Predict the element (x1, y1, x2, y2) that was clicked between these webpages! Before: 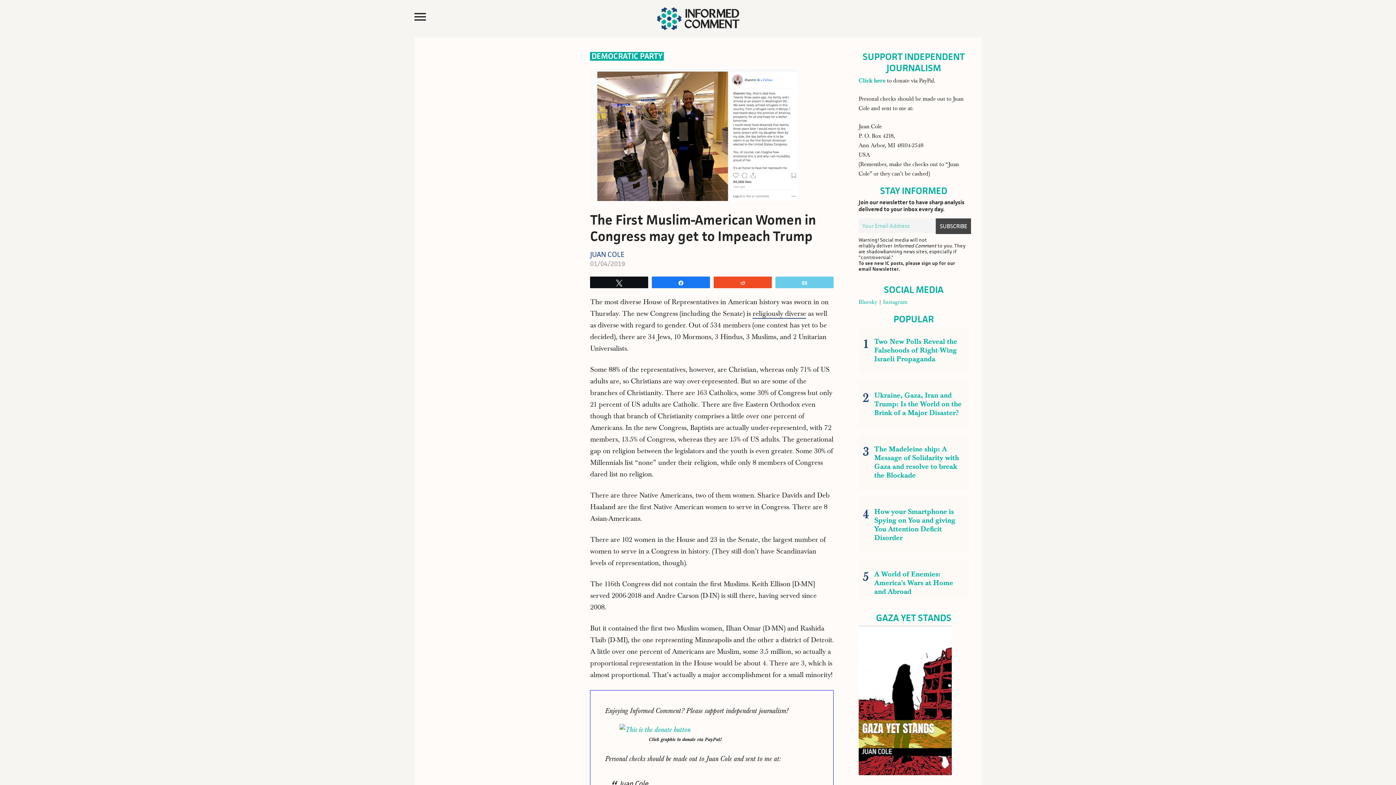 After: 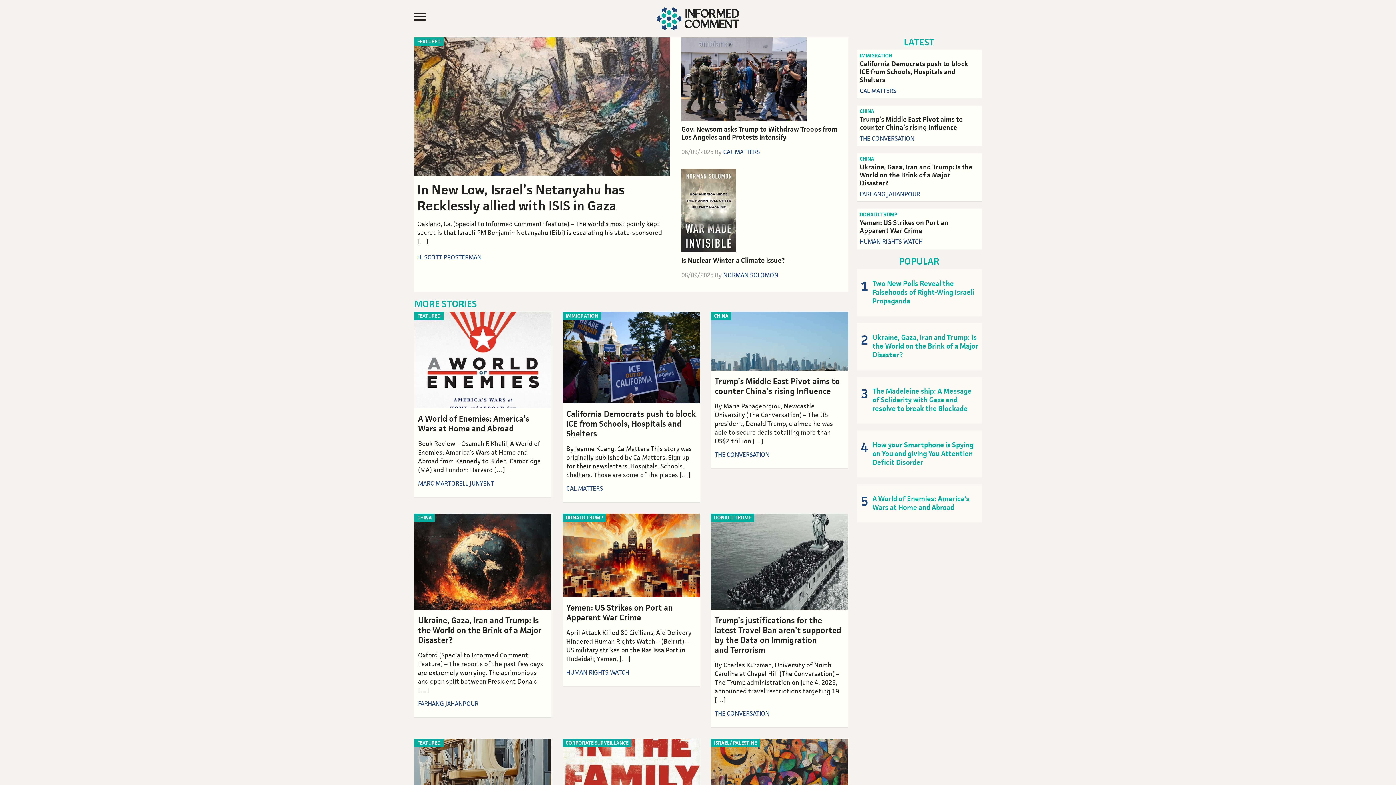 Action: bbox: (652, 7, 743, 30)